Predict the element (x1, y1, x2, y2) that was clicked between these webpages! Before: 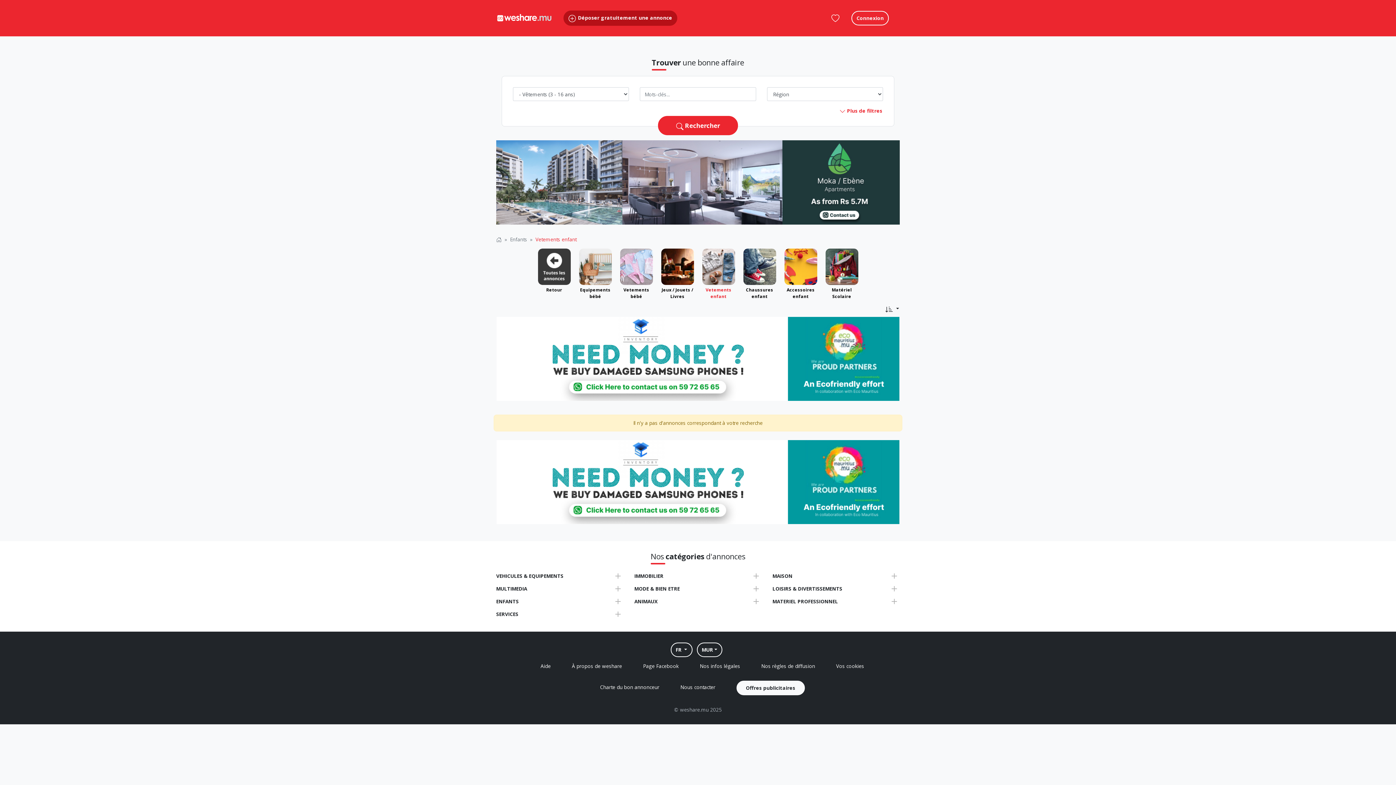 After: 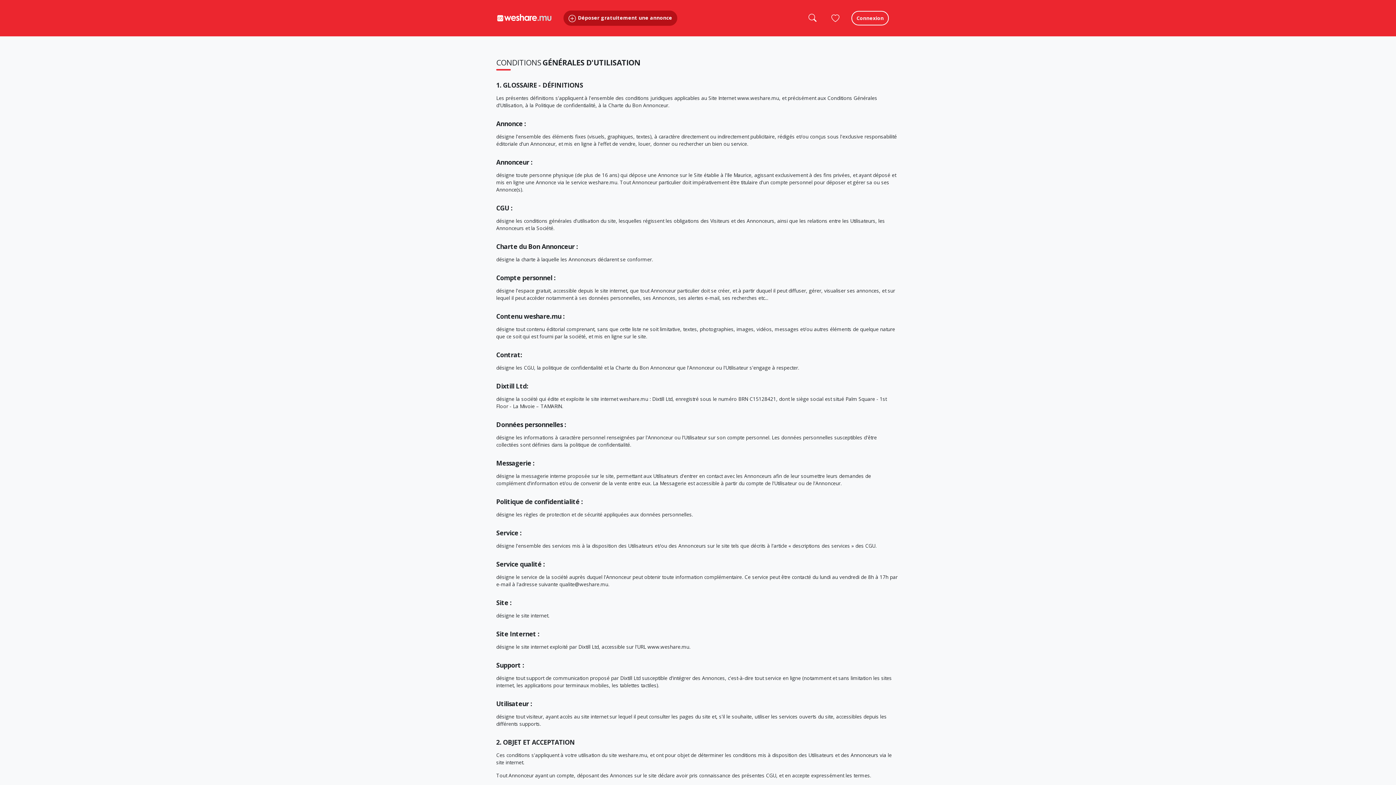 Action: label: Nos infos légales bbox: (691, 662, 740, 669)